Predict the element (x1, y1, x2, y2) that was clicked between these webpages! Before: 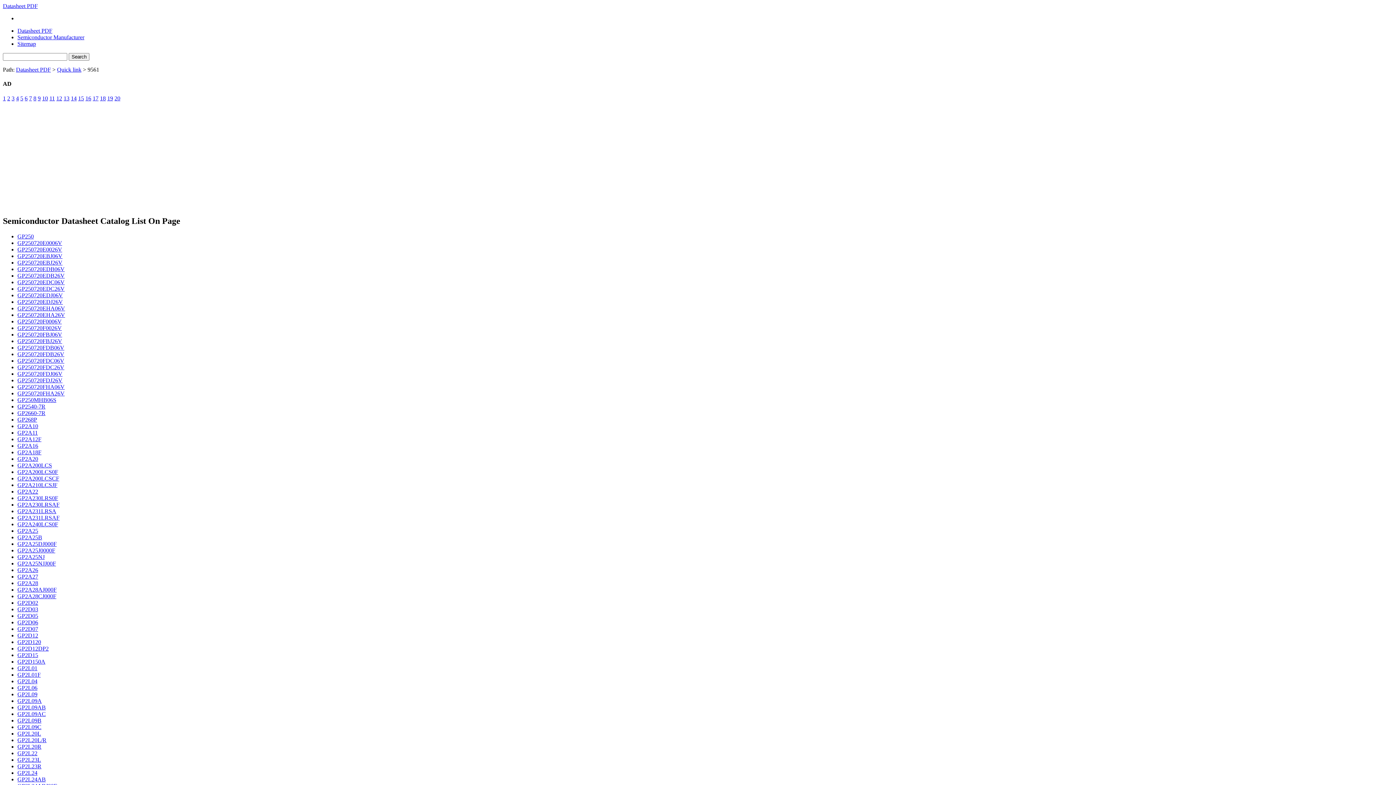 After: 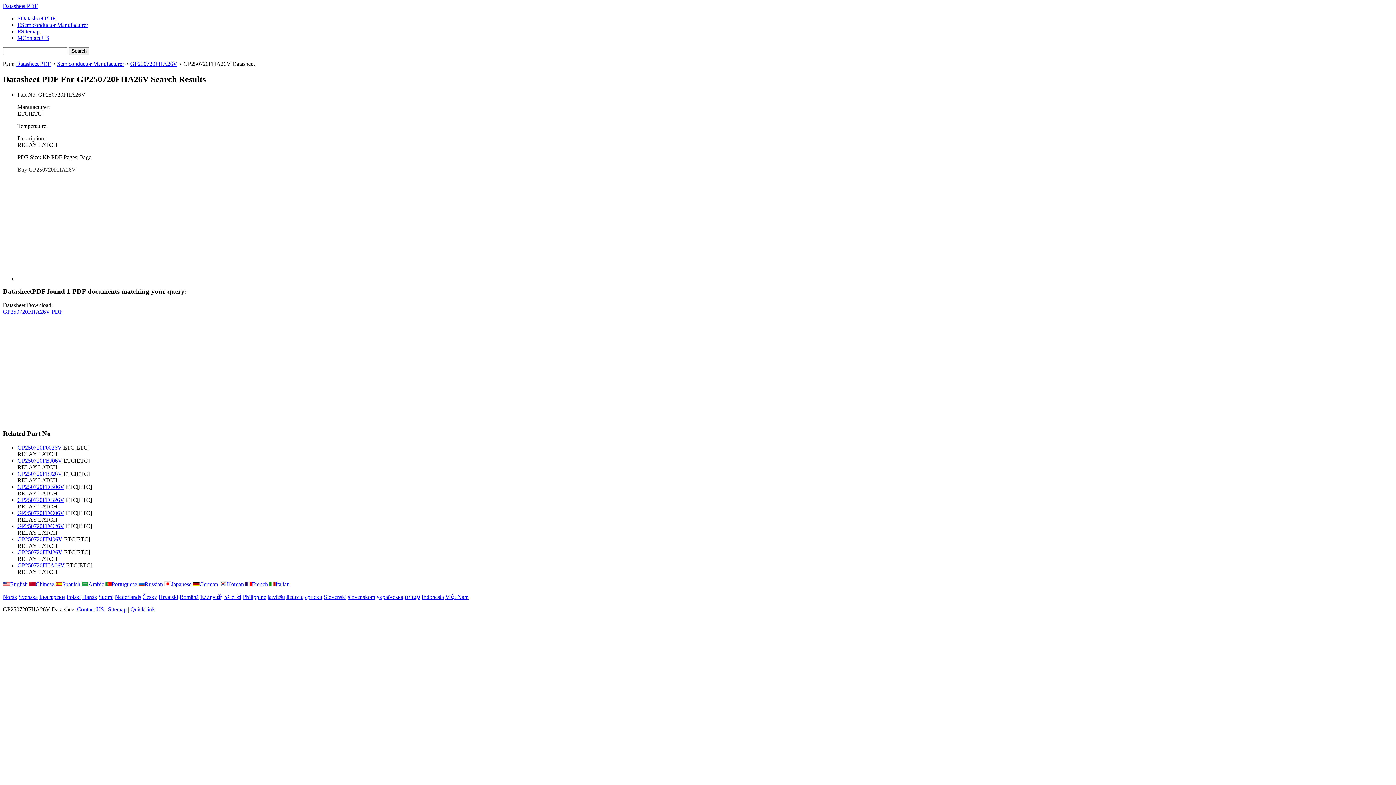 Action: bbox: (17, 390, 64, 396) label: GP250720FHA26V